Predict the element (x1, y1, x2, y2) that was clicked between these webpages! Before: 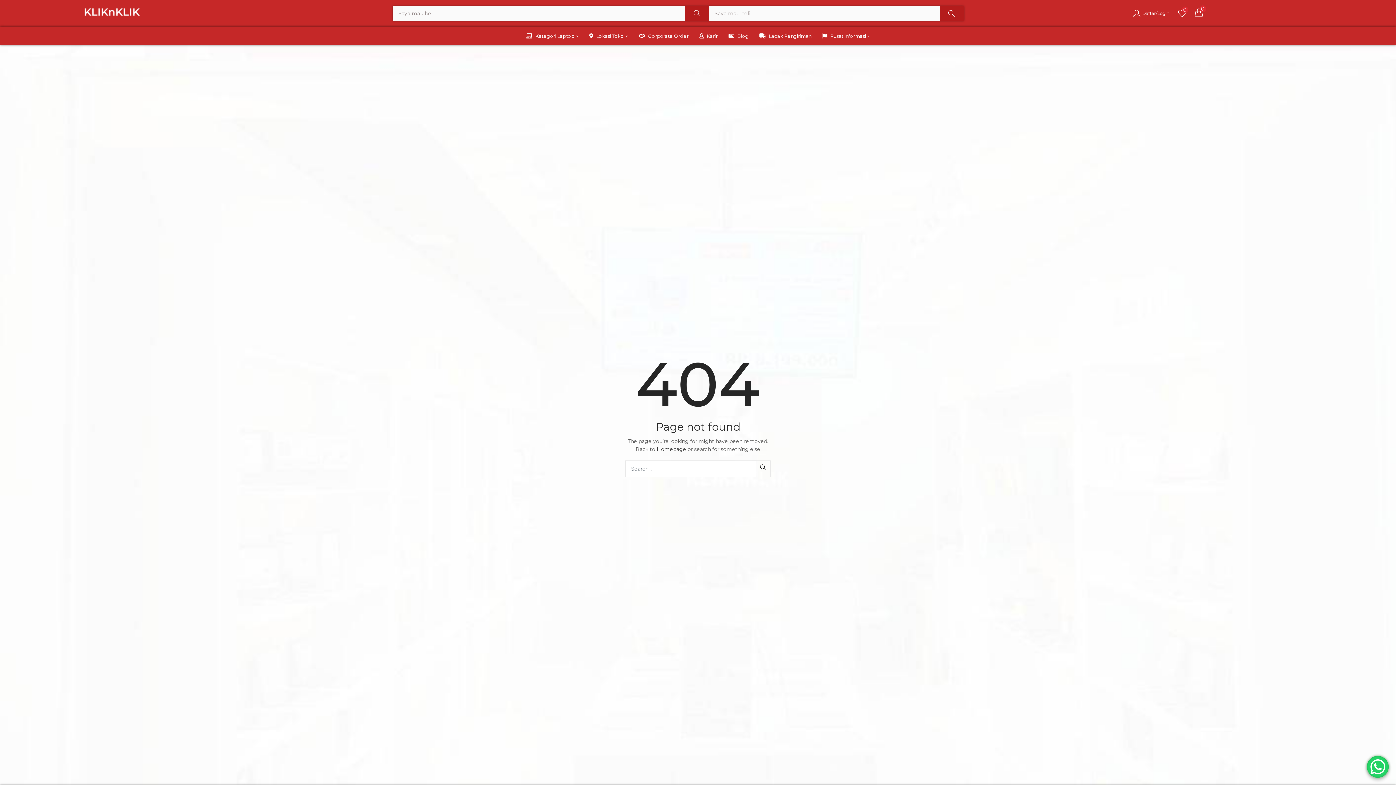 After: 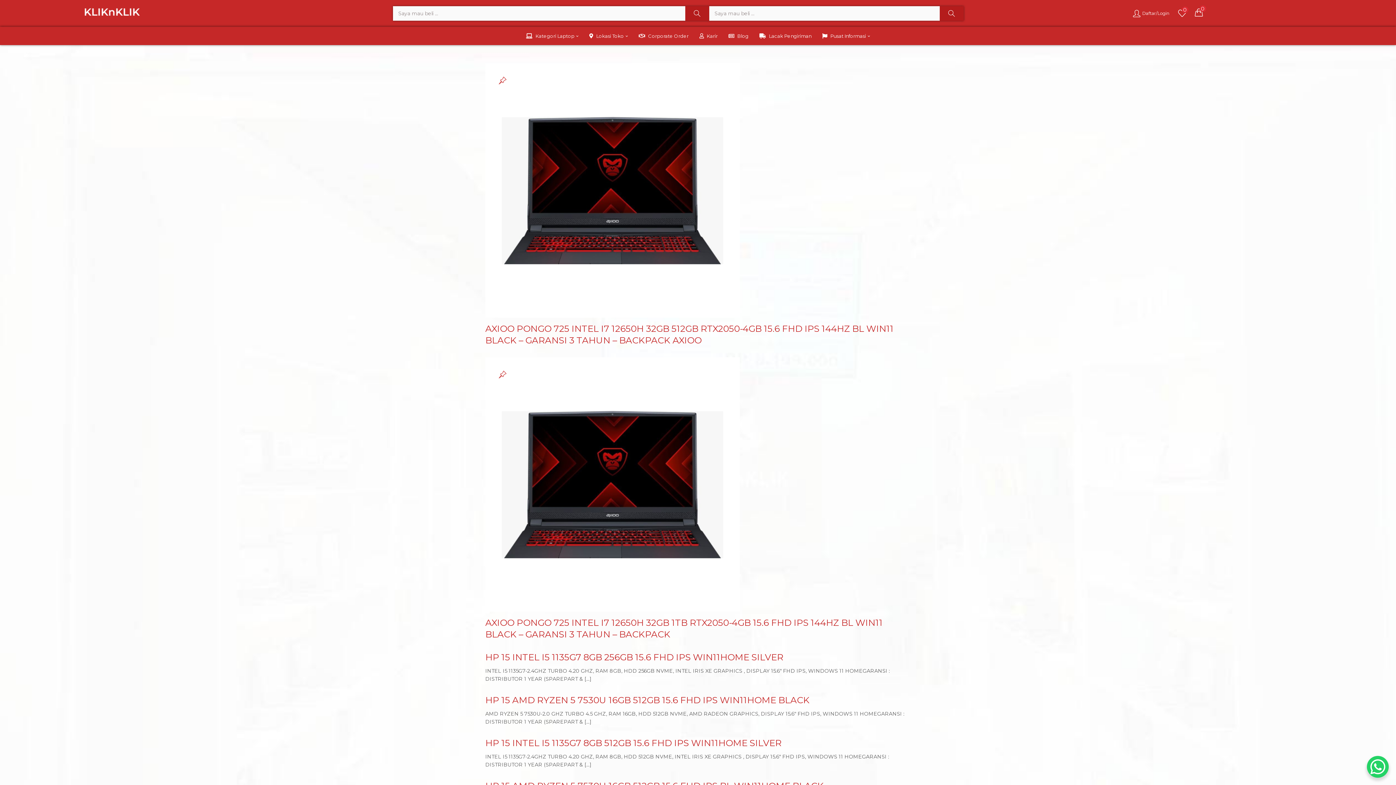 Action: bbox: (756, 460, 770, 475)